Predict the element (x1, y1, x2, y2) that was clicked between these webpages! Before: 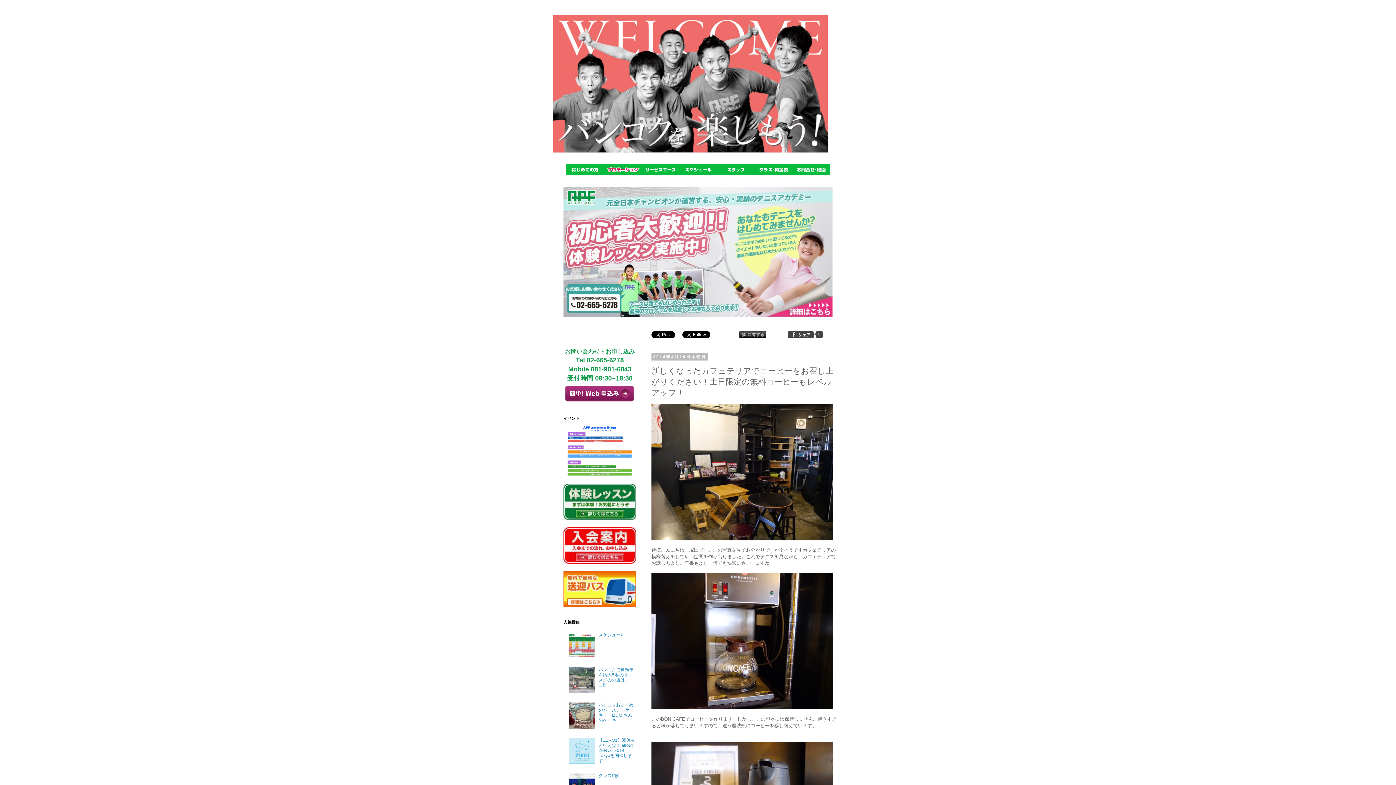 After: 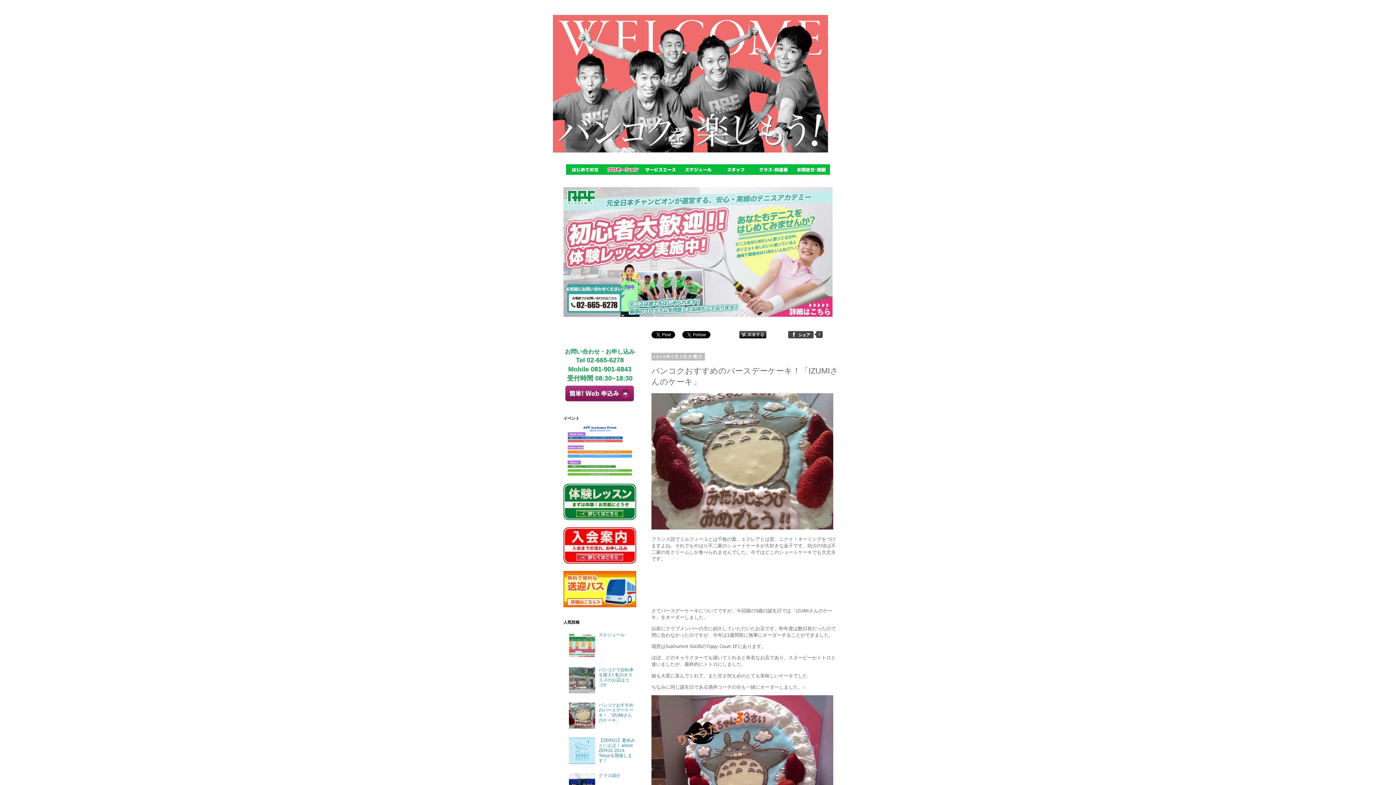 Action: bbox: (598, 702, 633, 723) label: バンコクおすすめのバースデーケーキ！「IZUMIさんのケーキ」